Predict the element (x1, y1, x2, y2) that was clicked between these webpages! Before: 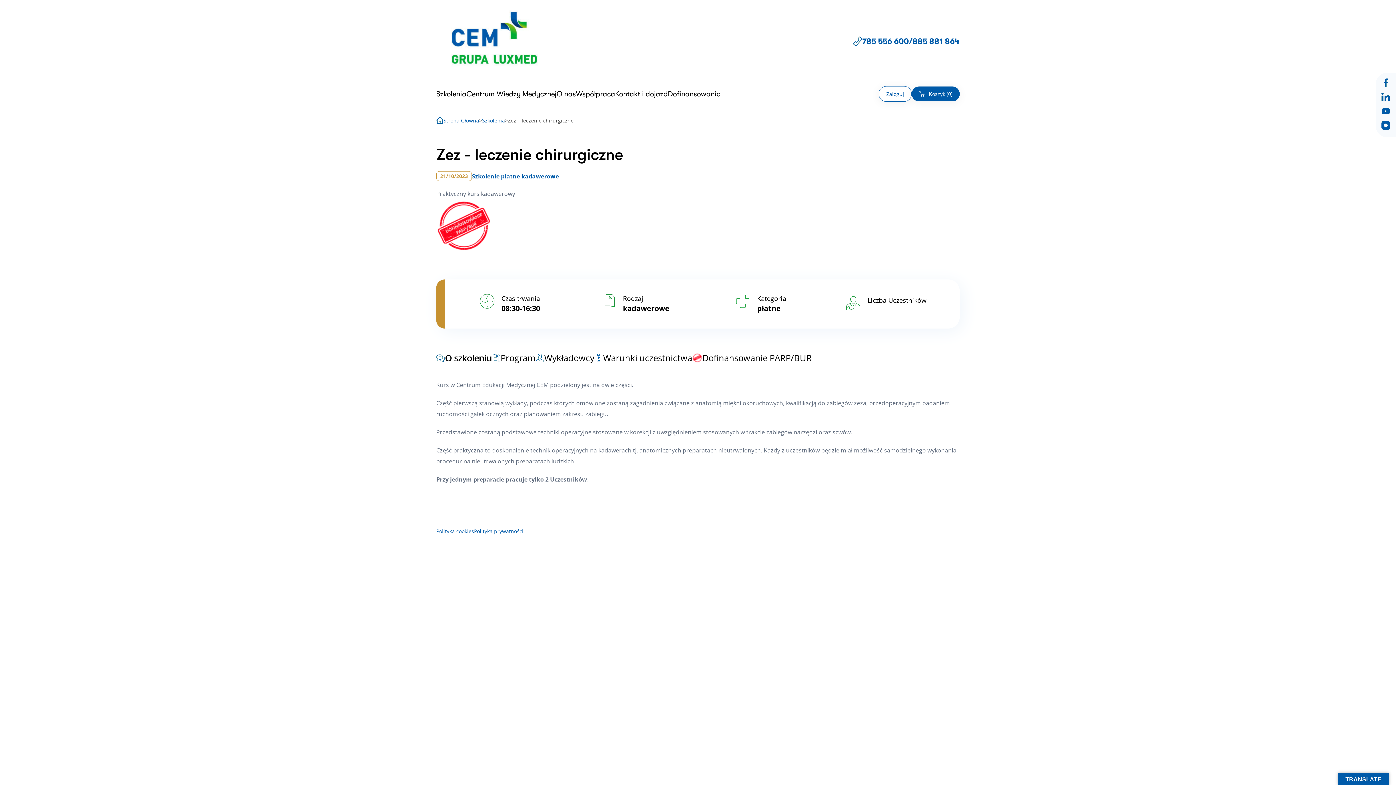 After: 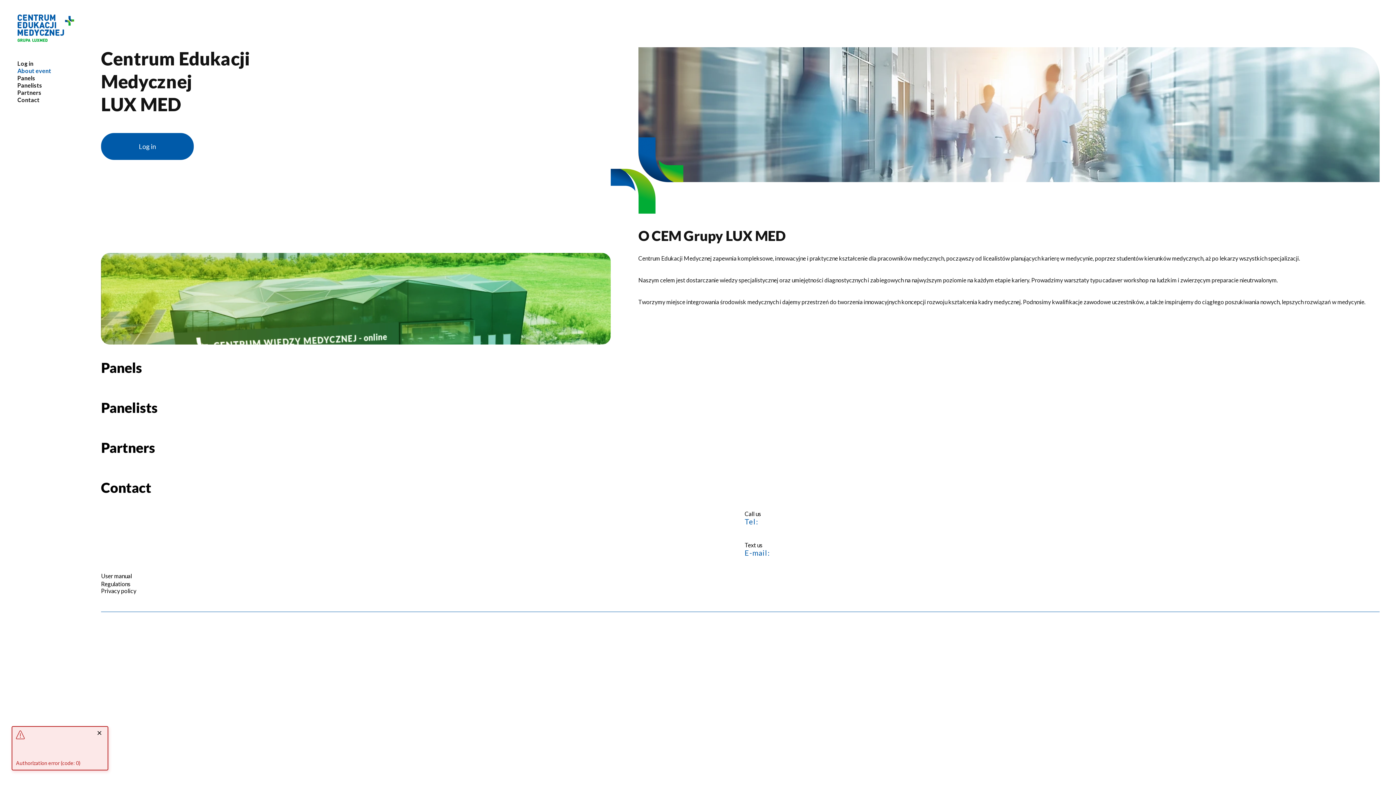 Action: label: Centrum Wiedzy Medycznej bbox: (466, 89, 556, 98)